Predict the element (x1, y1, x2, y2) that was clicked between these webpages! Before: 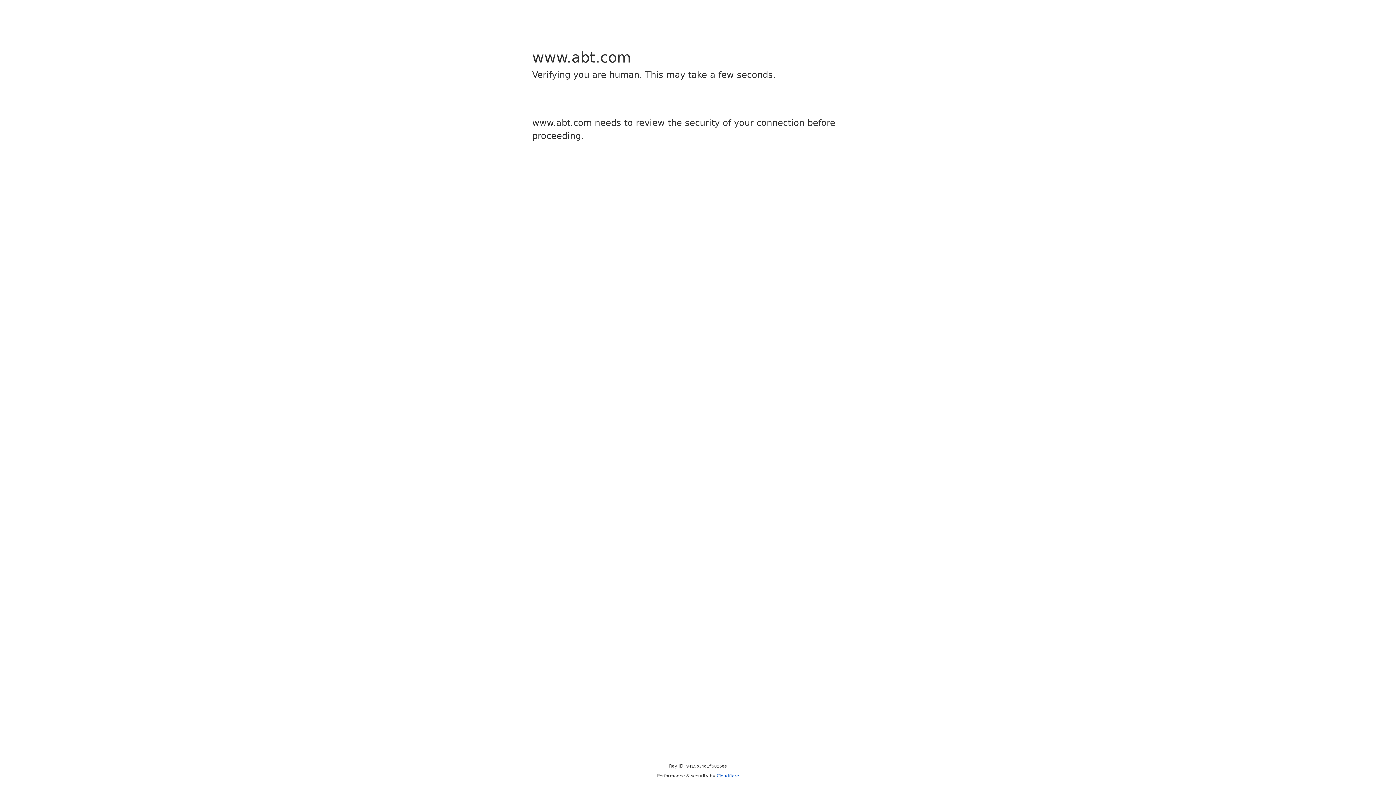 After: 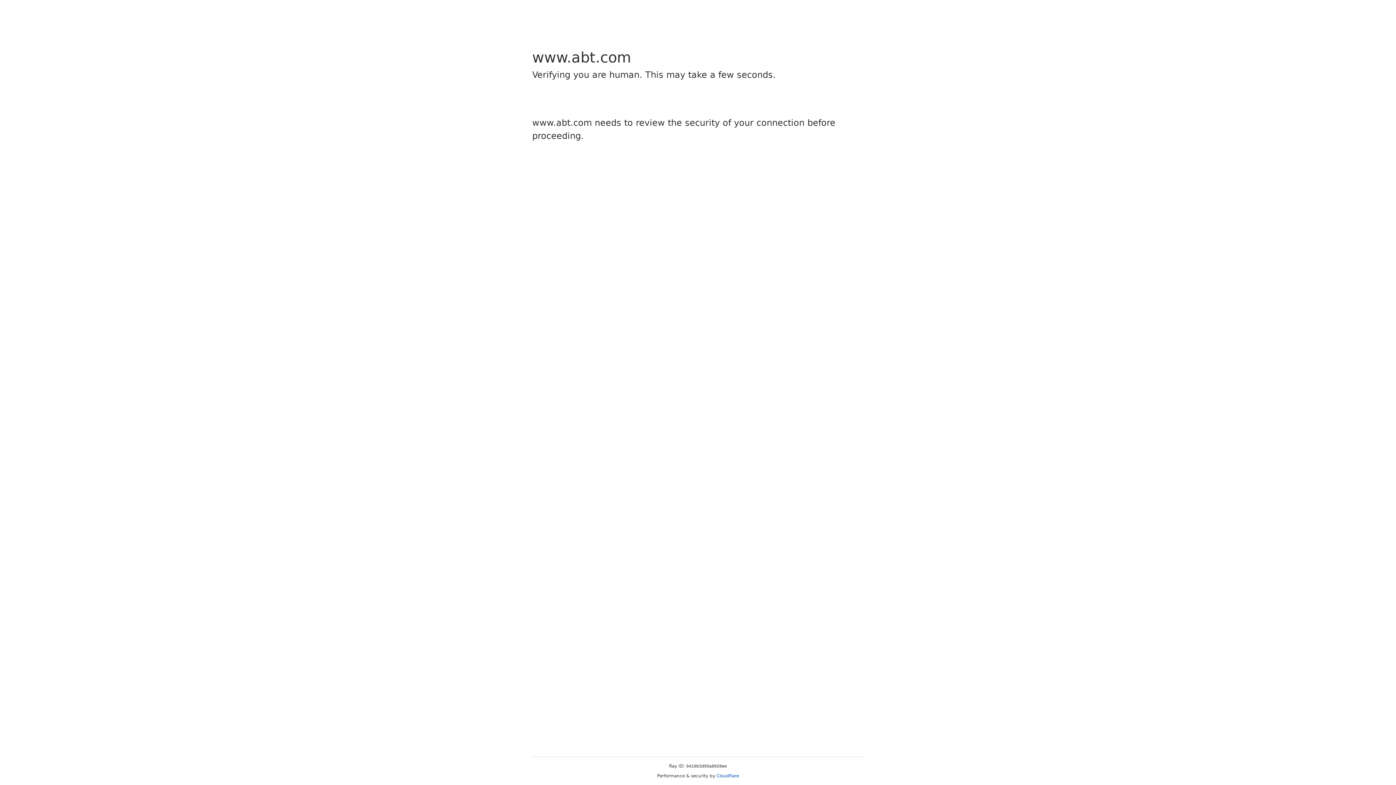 Action: bbox: (716, 773, 739, 778) label: Cloudflare